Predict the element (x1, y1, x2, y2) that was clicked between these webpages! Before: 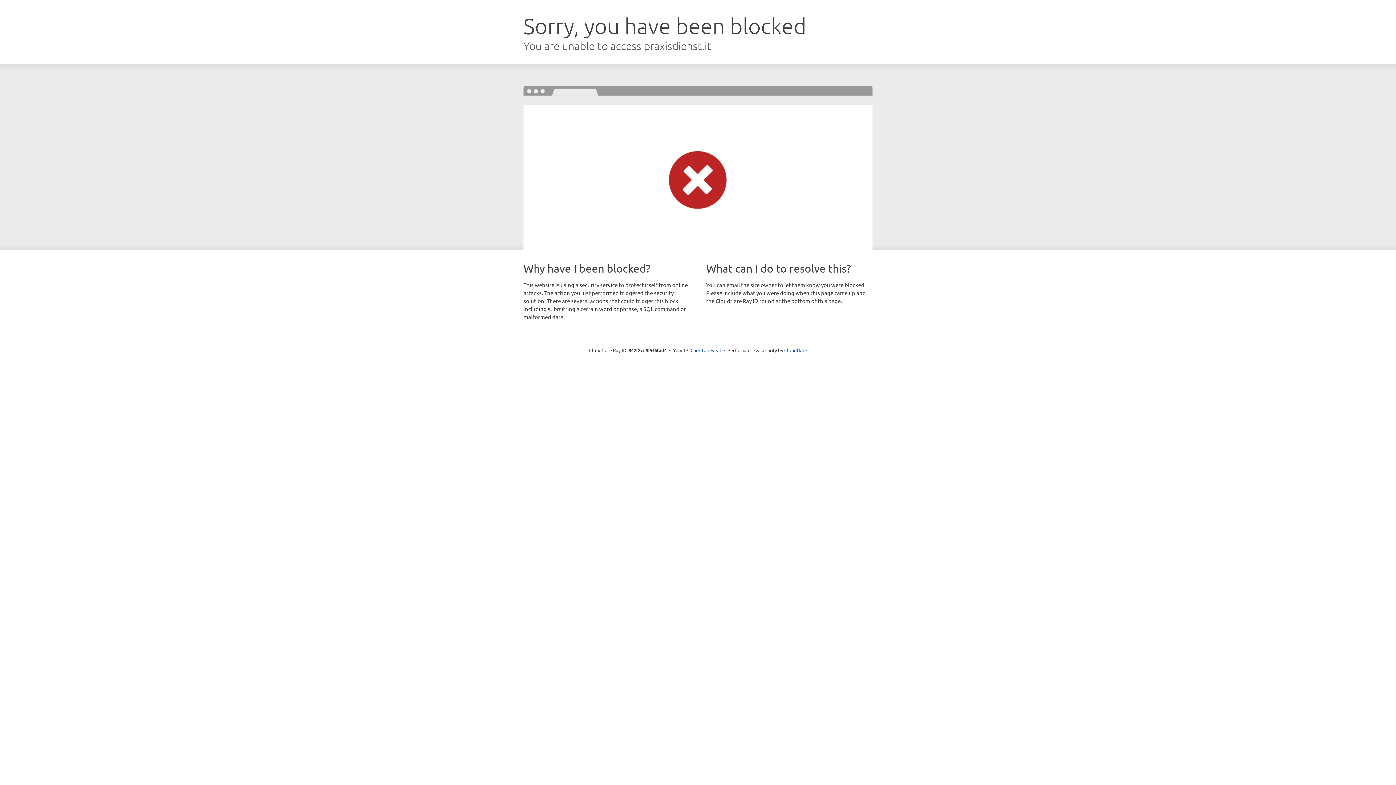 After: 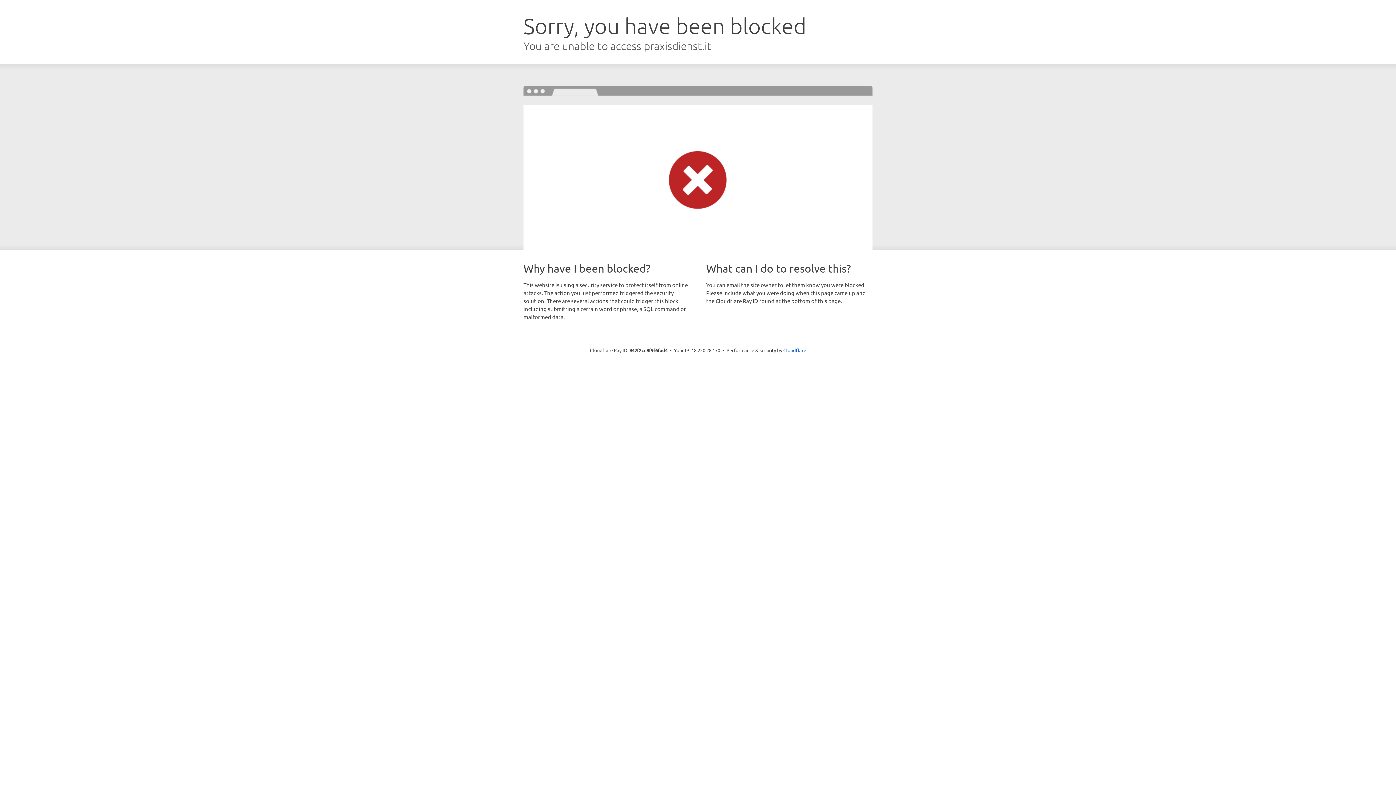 Action: label: Click to reveal bbox: (690, 346, 721, 353)